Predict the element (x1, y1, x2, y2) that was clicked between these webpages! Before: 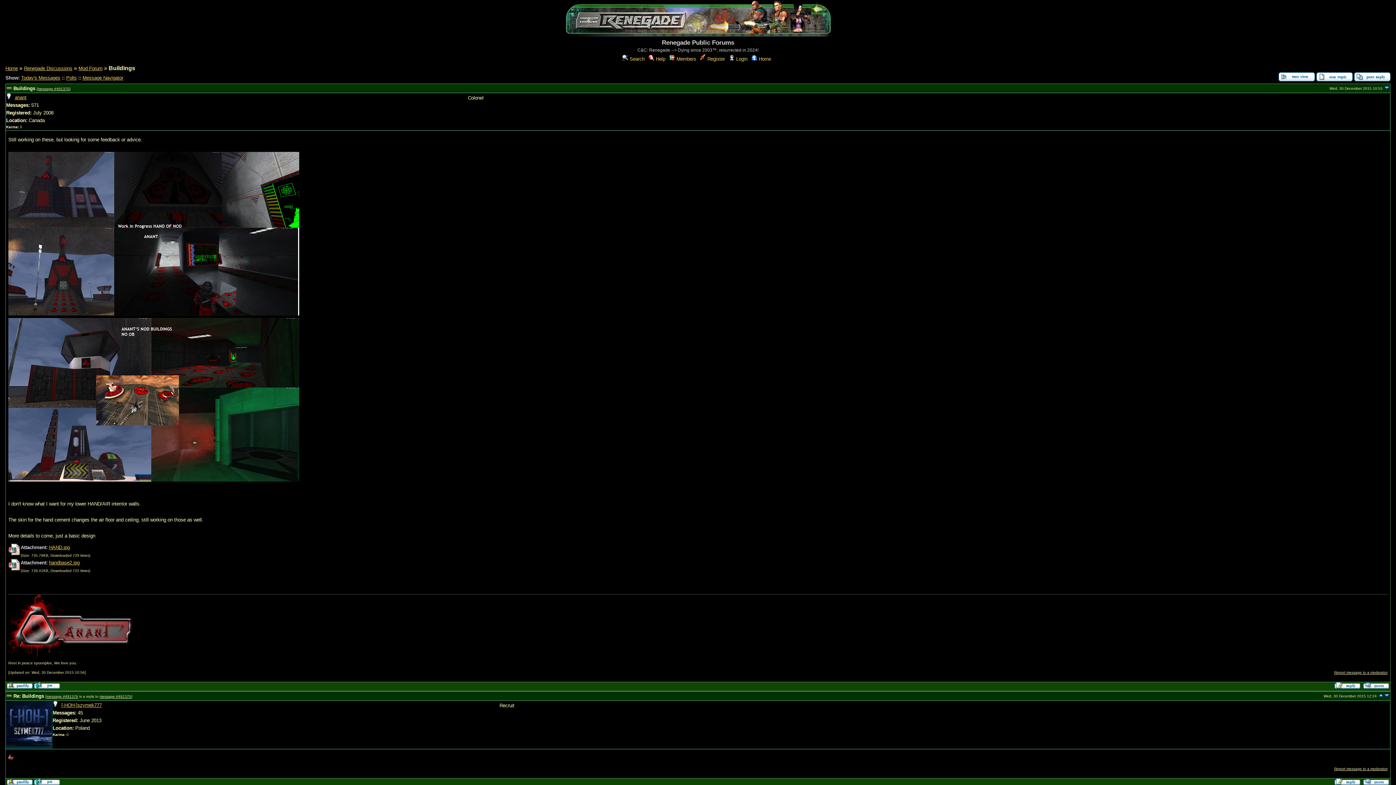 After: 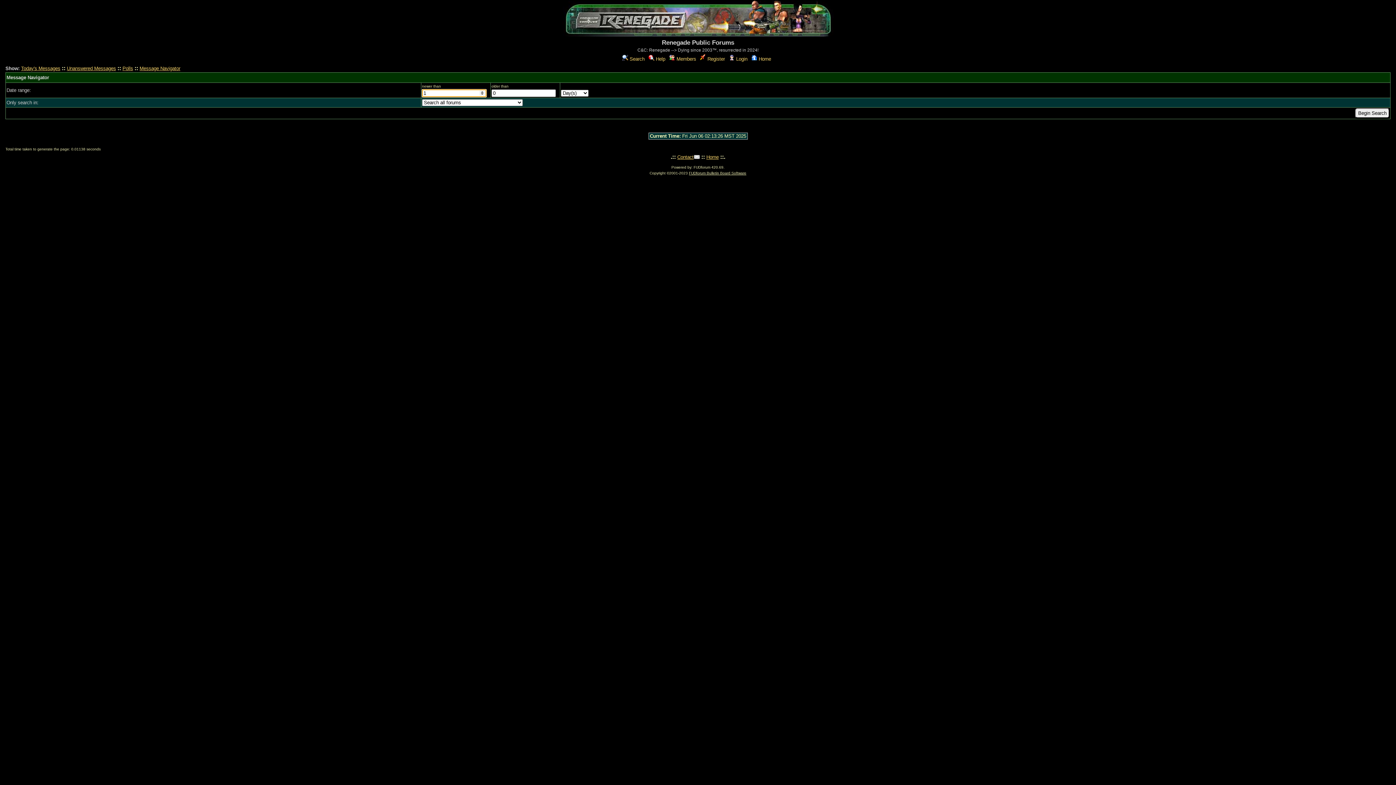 Action: label: Message Navigator bbox: (82, 75, 123, 80)